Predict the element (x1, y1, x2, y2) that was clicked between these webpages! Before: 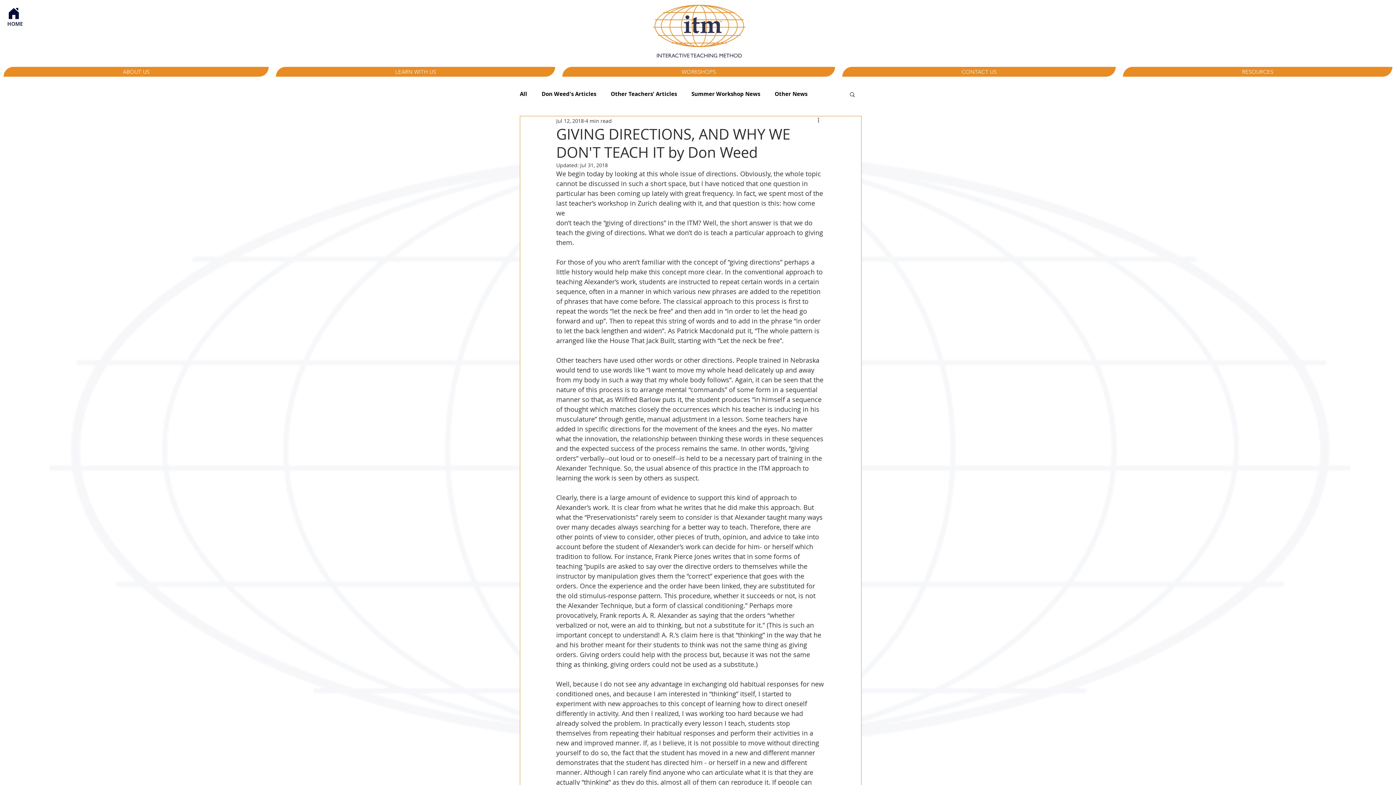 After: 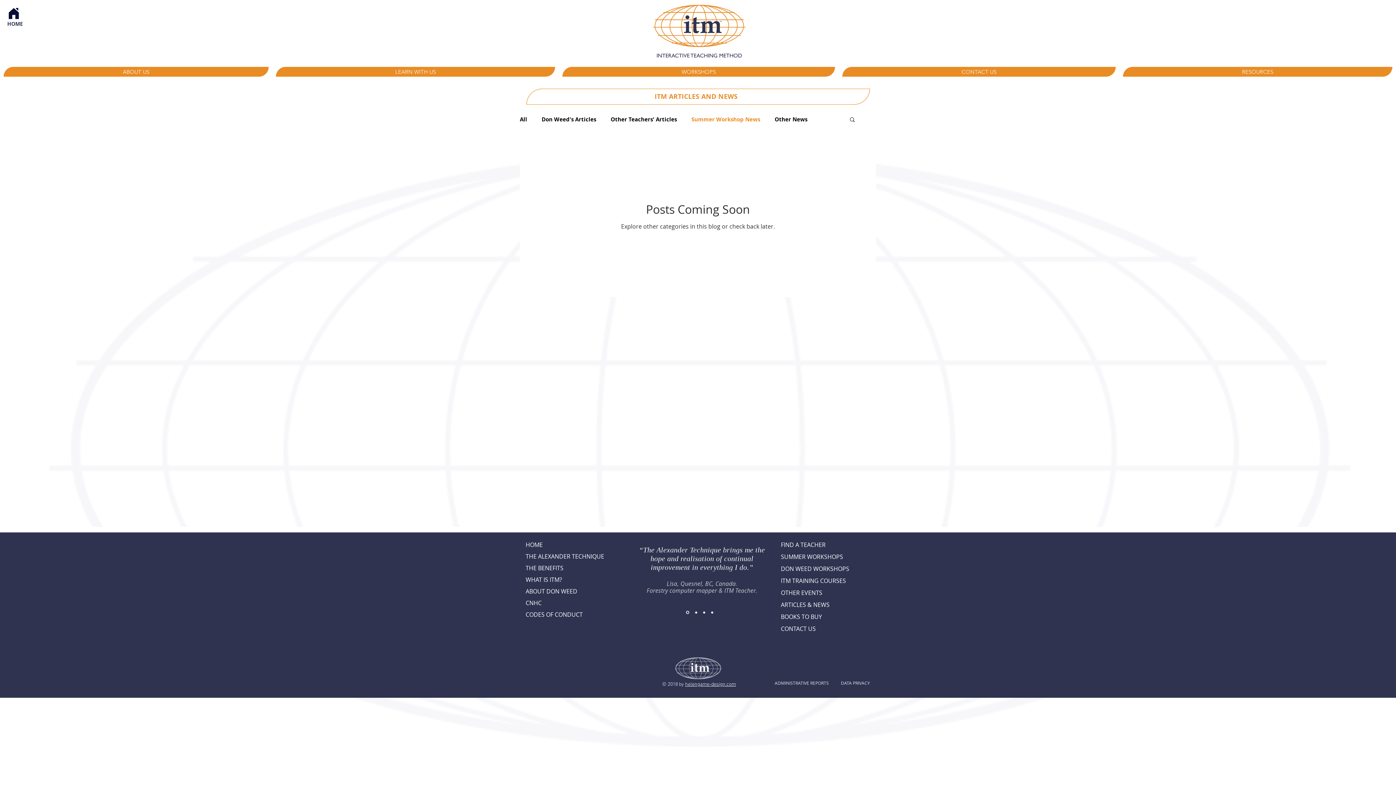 Action: label: Summer Workshop News bbox: (691, 90, 760, 97)